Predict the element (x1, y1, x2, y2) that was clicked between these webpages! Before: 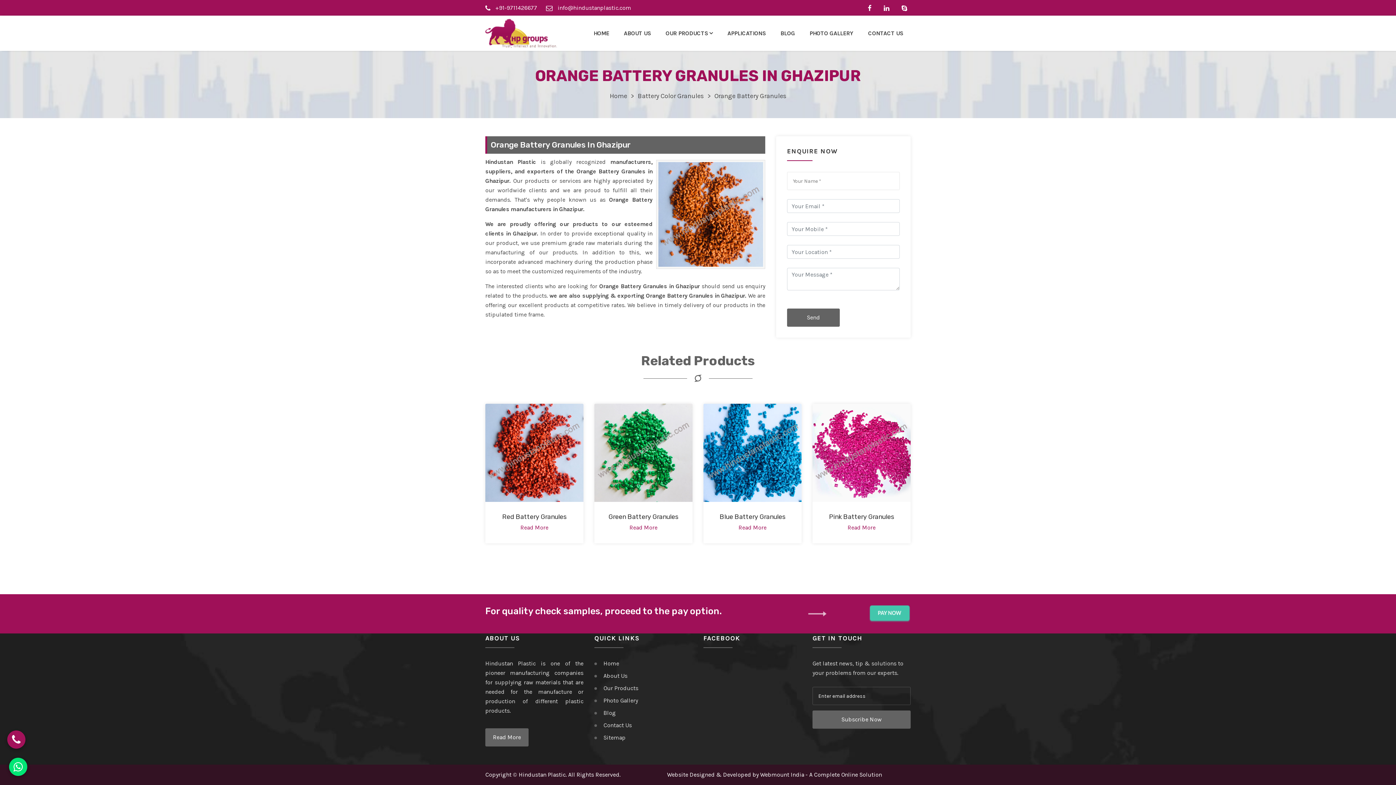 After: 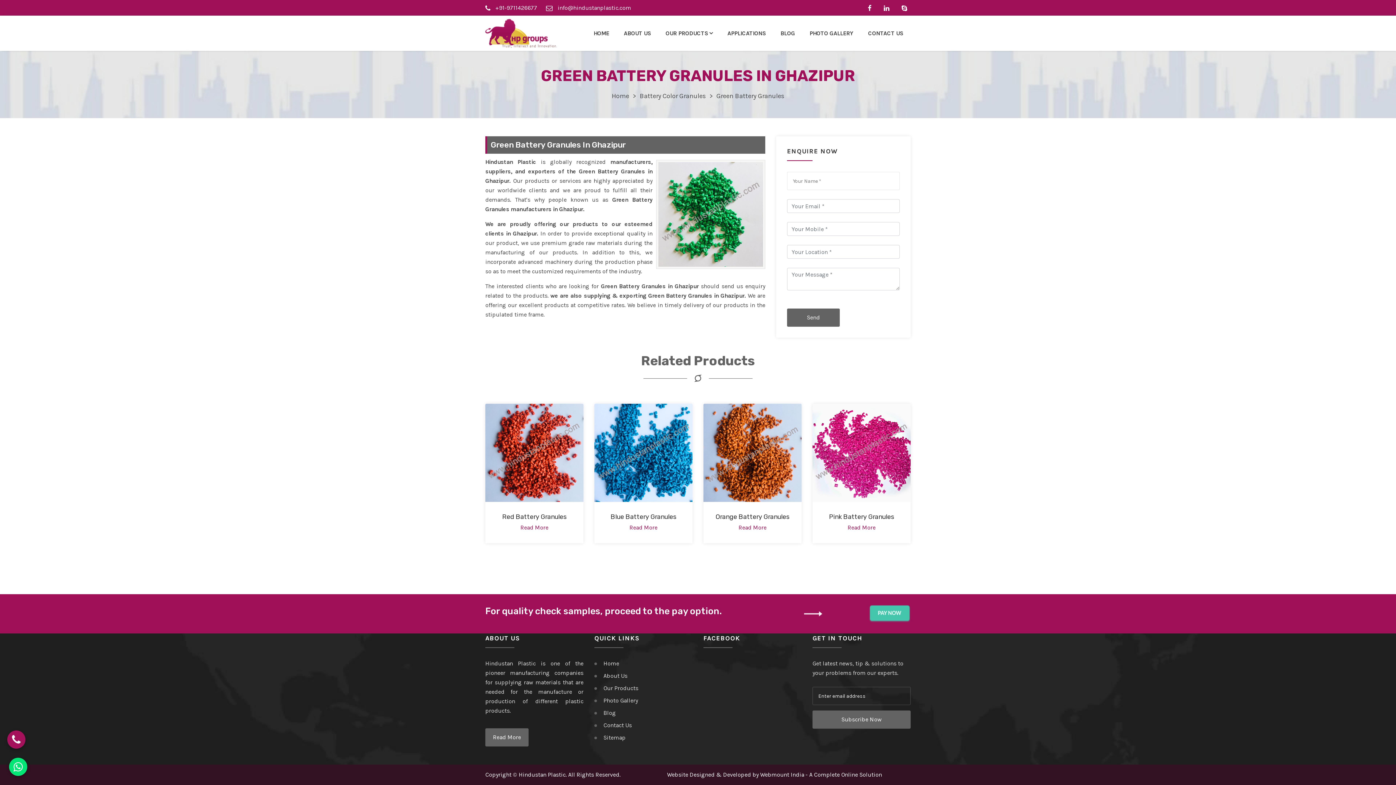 Action: label: Green Battery Granules

Read More bbox: (594, 404, 692, 543)